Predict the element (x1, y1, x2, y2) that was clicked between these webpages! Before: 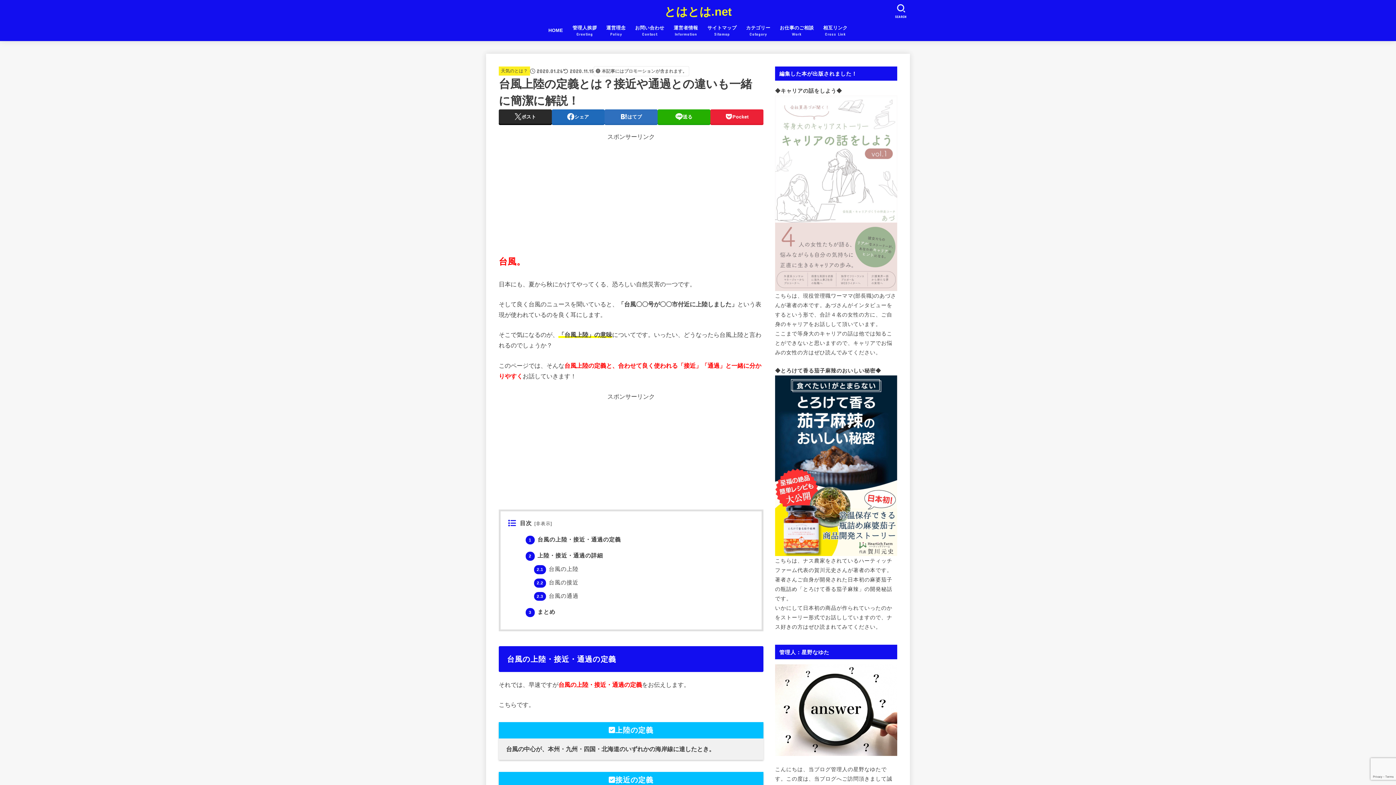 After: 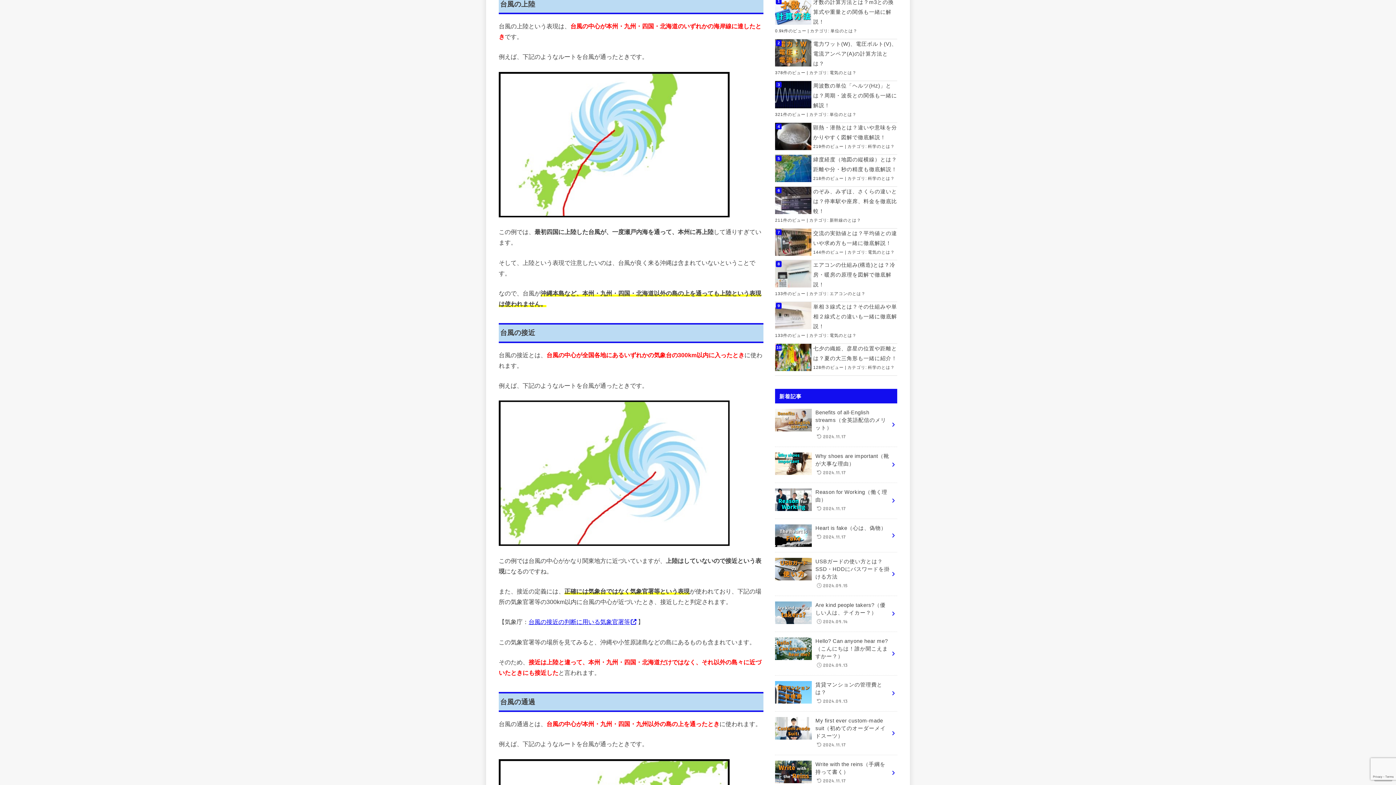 Action: label: 2.1 台風の上陸 bbox: (534, 566, 578, 572)